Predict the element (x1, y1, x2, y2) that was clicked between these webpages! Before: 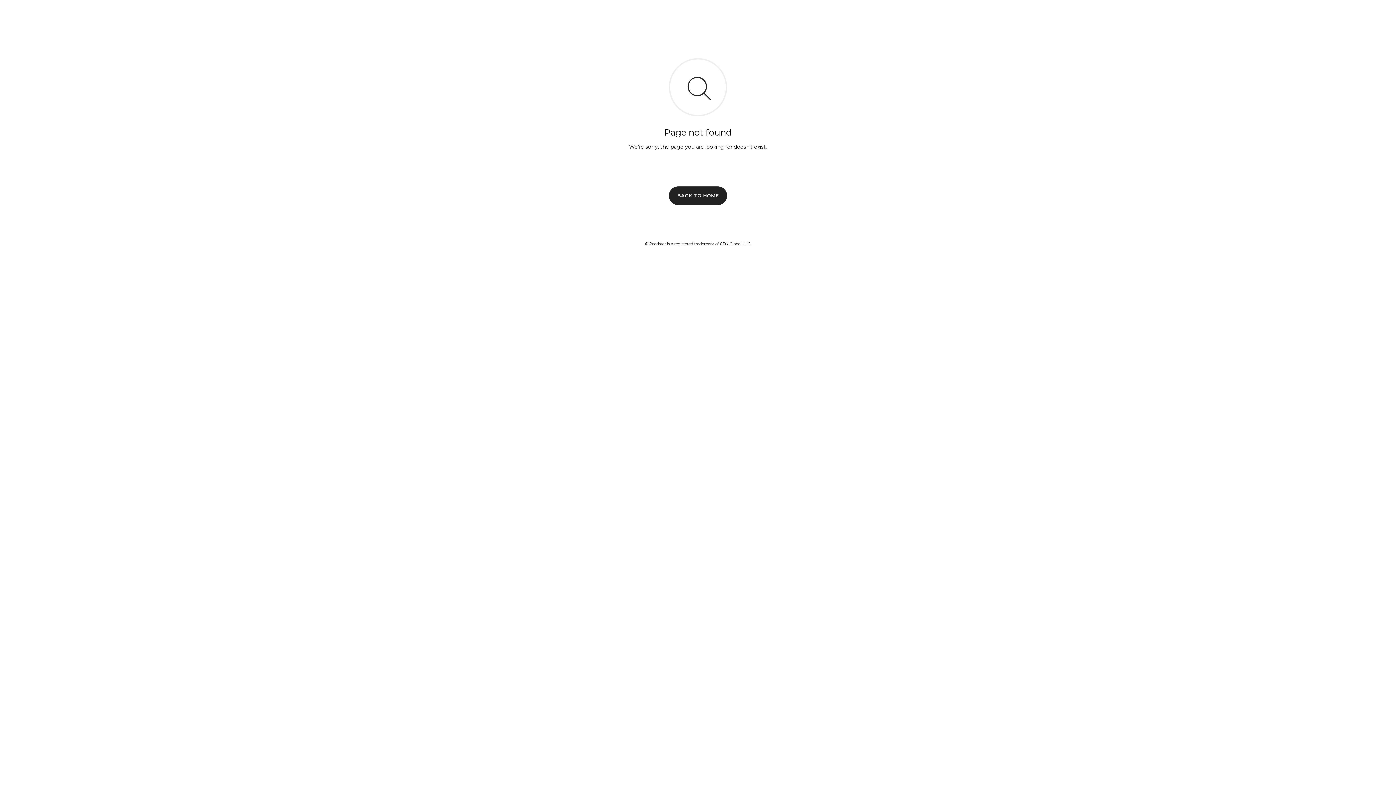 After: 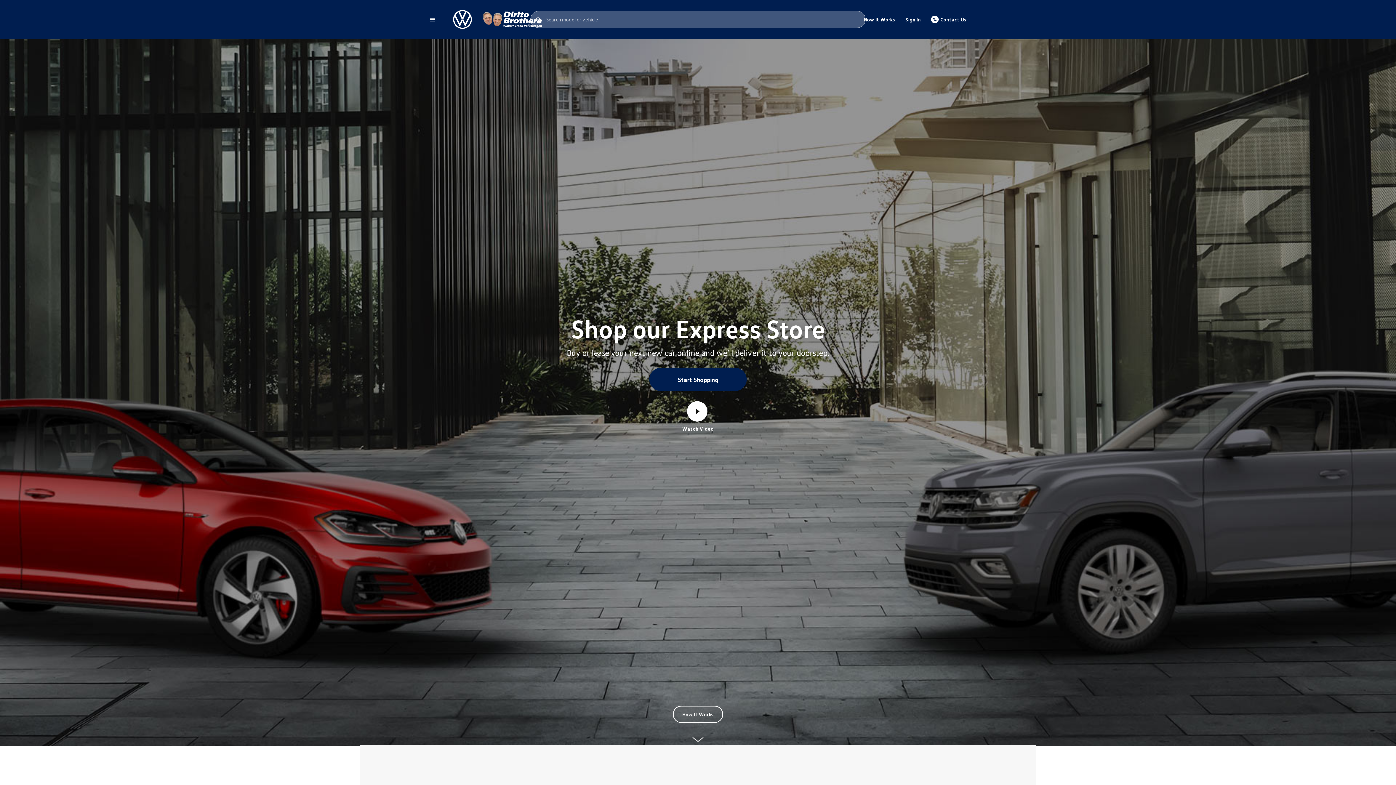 Action: bbox: (669, 186, 727, 204) label: BACK TO HOME